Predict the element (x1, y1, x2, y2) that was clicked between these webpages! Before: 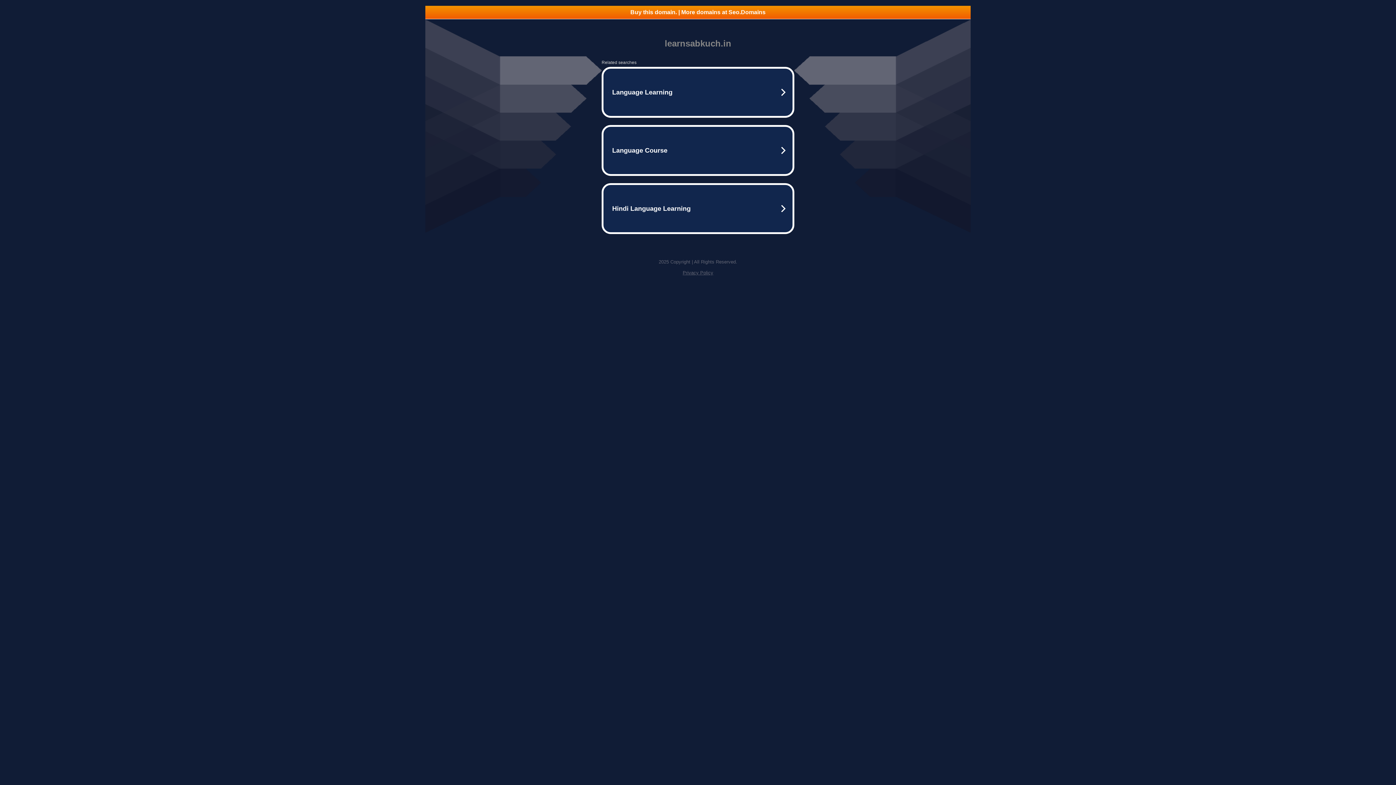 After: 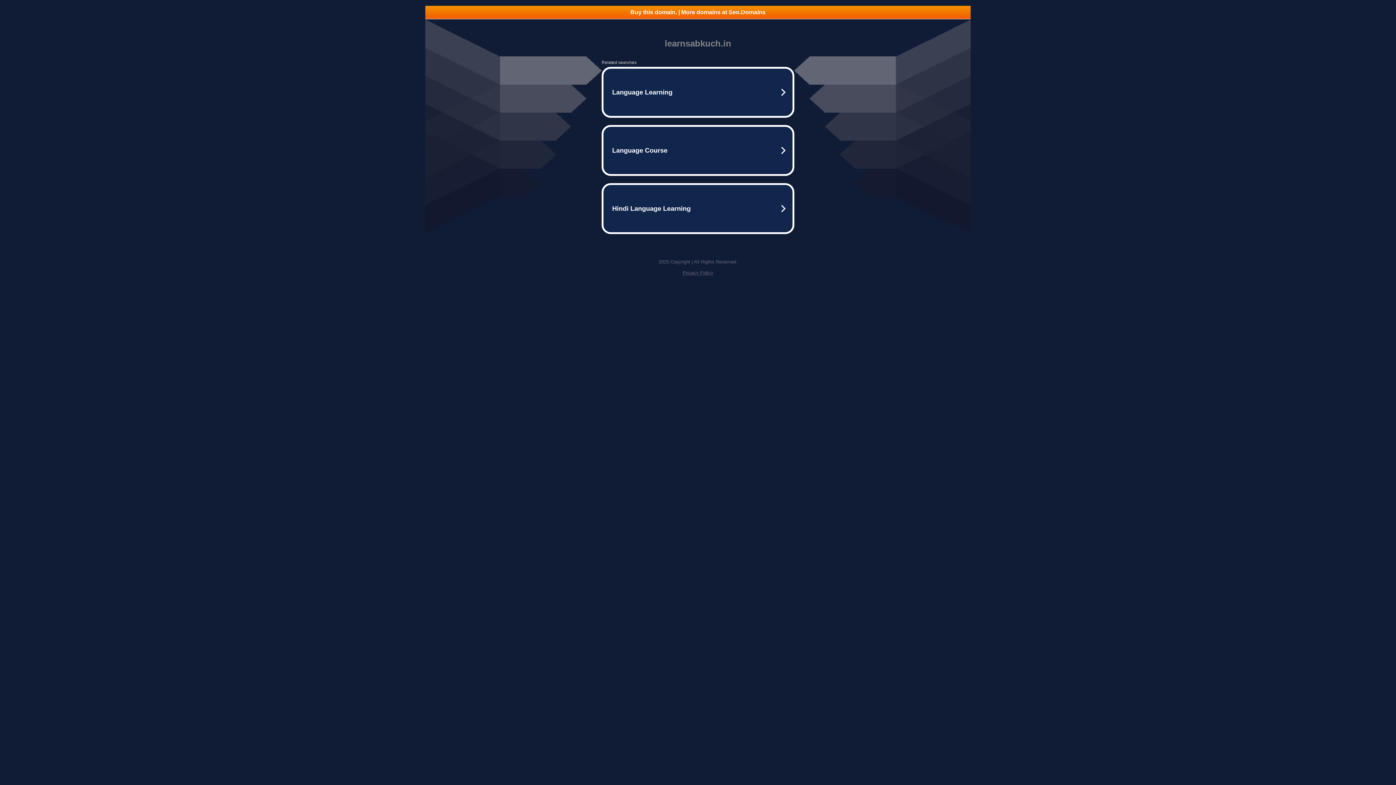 Action: bbox: (682, 270, 713, 275) label: Privacy Policy